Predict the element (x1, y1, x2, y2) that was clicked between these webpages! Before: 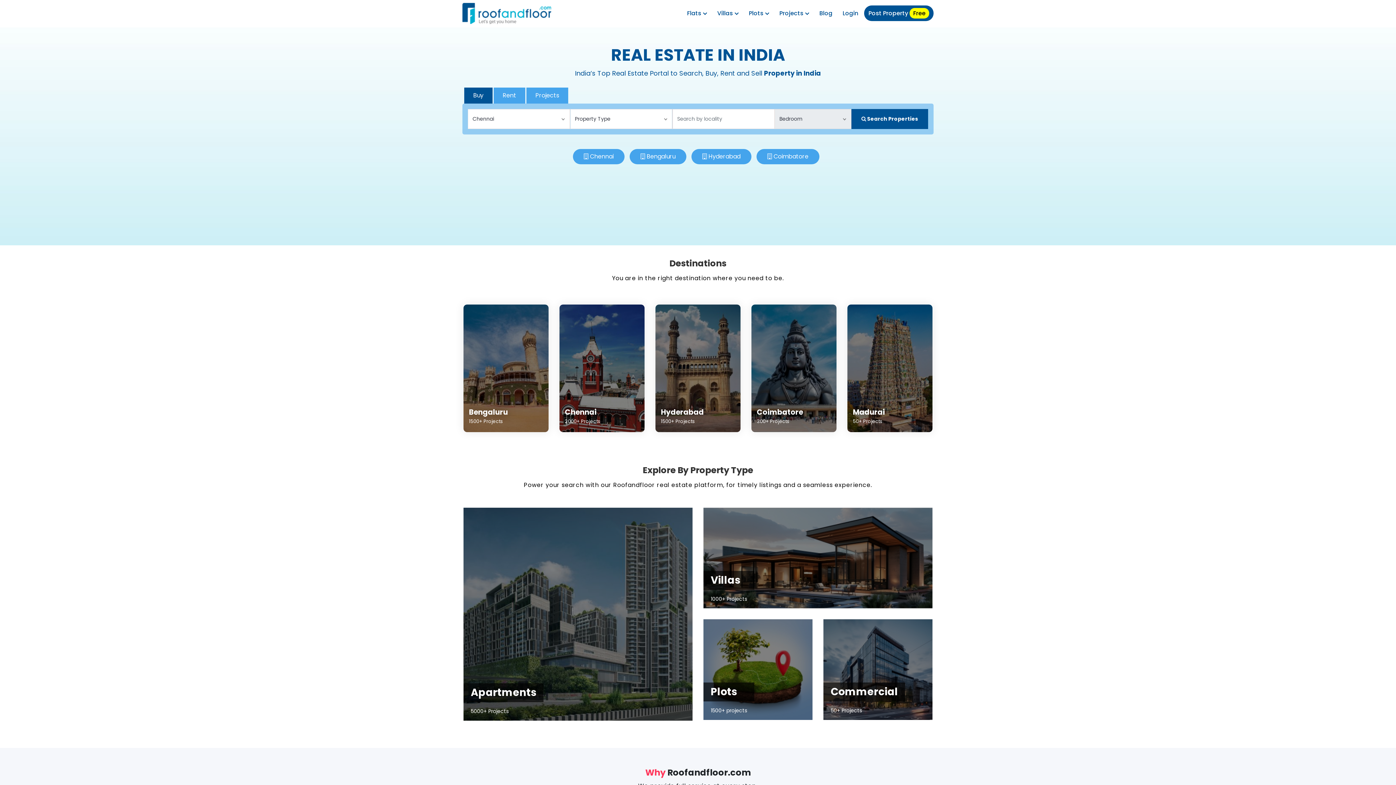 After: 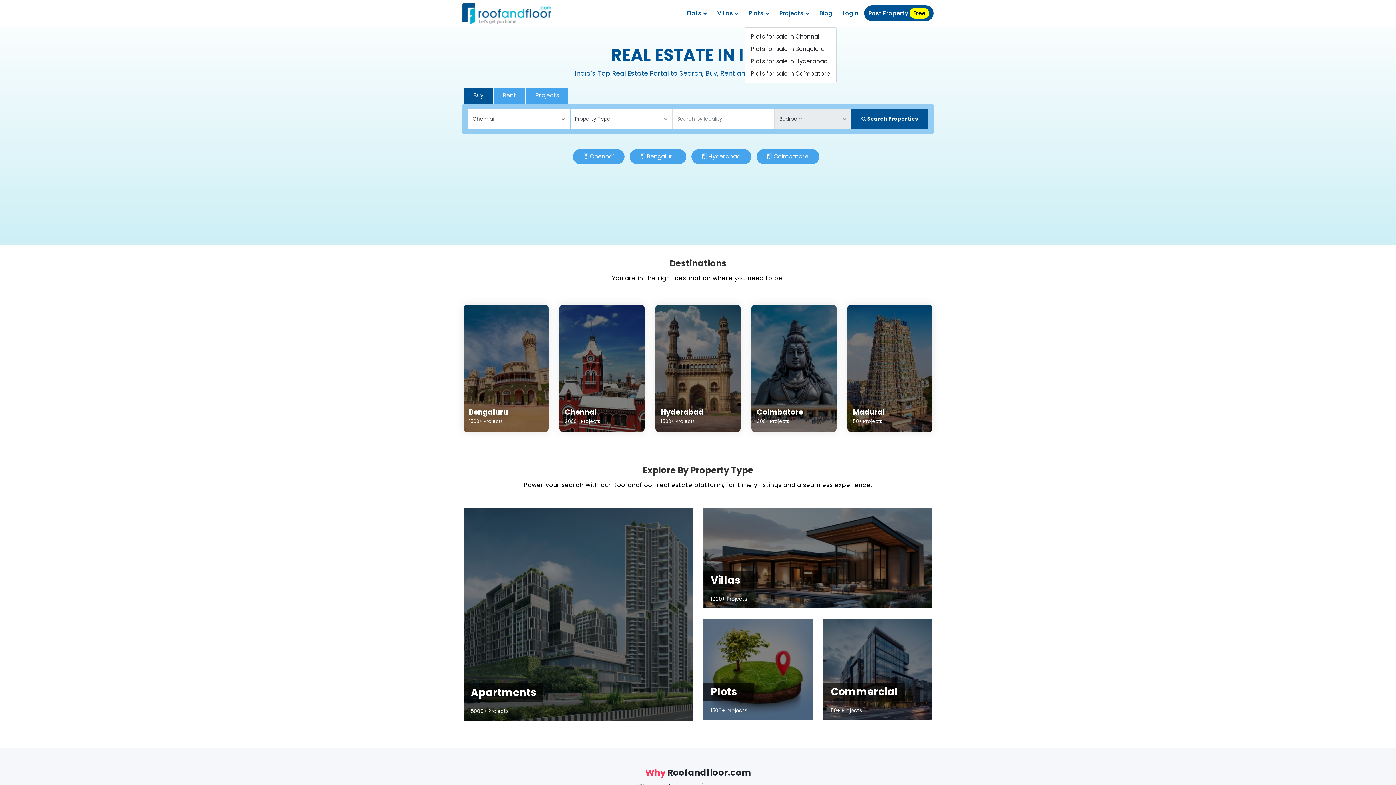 Action: bbox: (744, 5, 773, 21) label: Plots 